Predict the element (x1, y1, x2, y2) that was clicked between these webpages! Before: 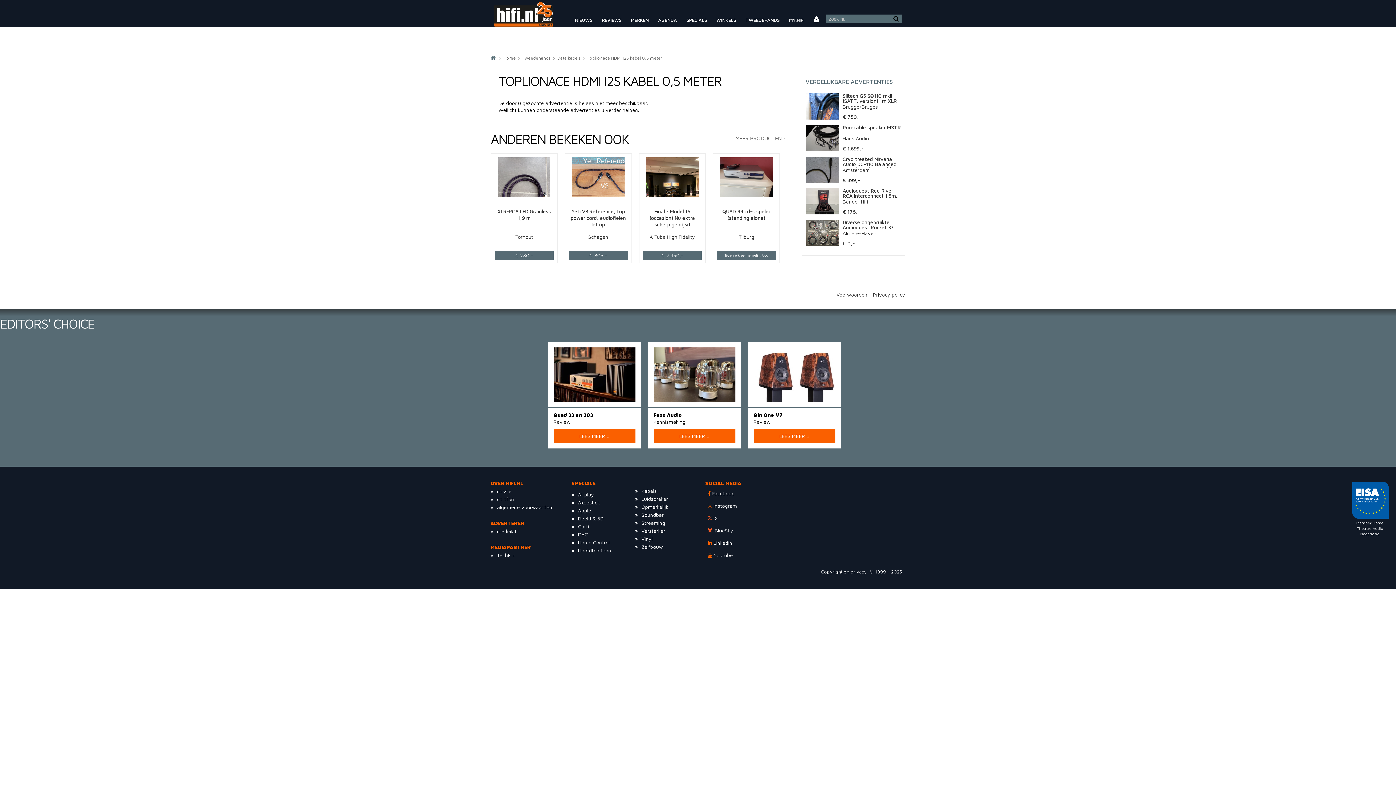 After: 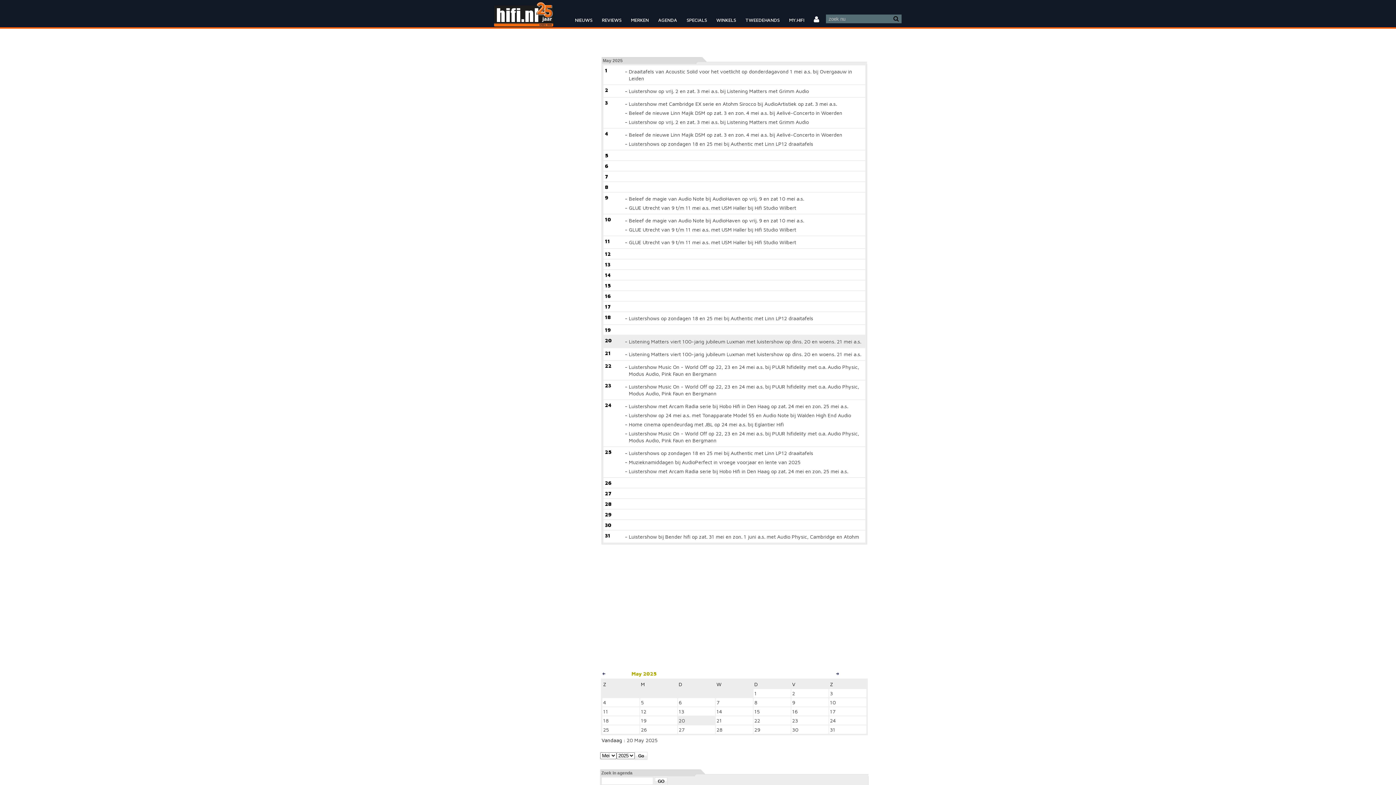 Action: label: AGENDA bbox: (653, 12, 682, 27)